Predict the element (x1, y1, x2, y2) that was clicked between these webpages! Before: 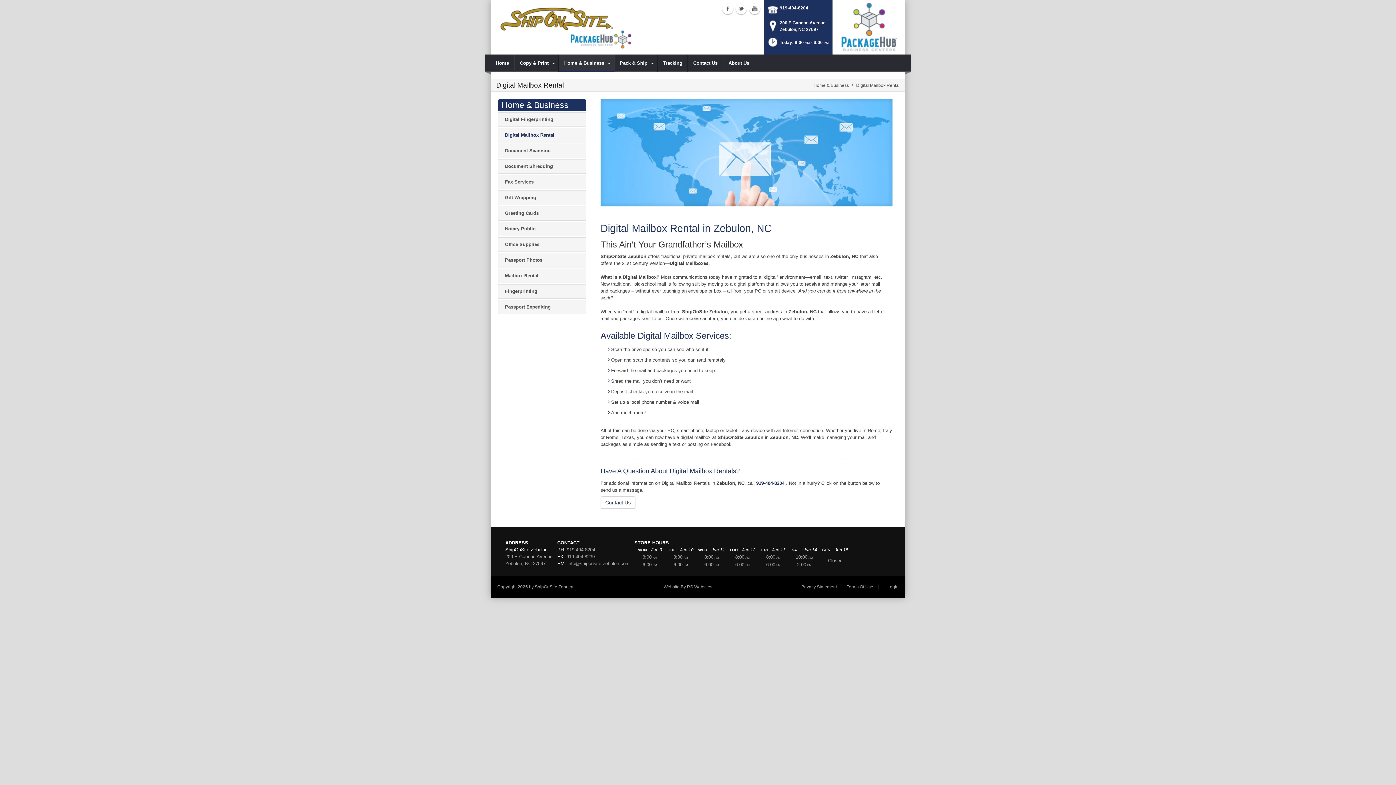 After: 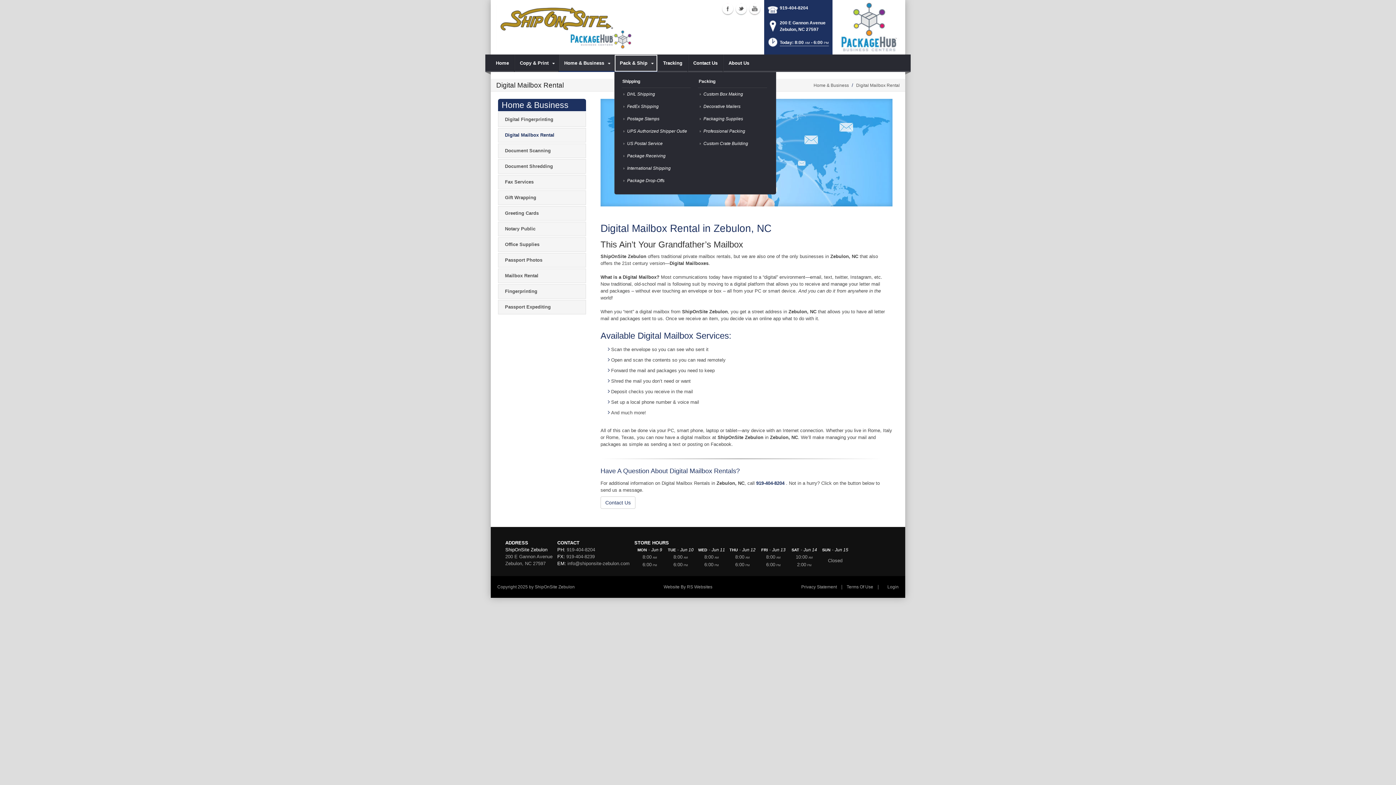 Action: bbox: (614, 54, 657, 72) label: Pack & Ship